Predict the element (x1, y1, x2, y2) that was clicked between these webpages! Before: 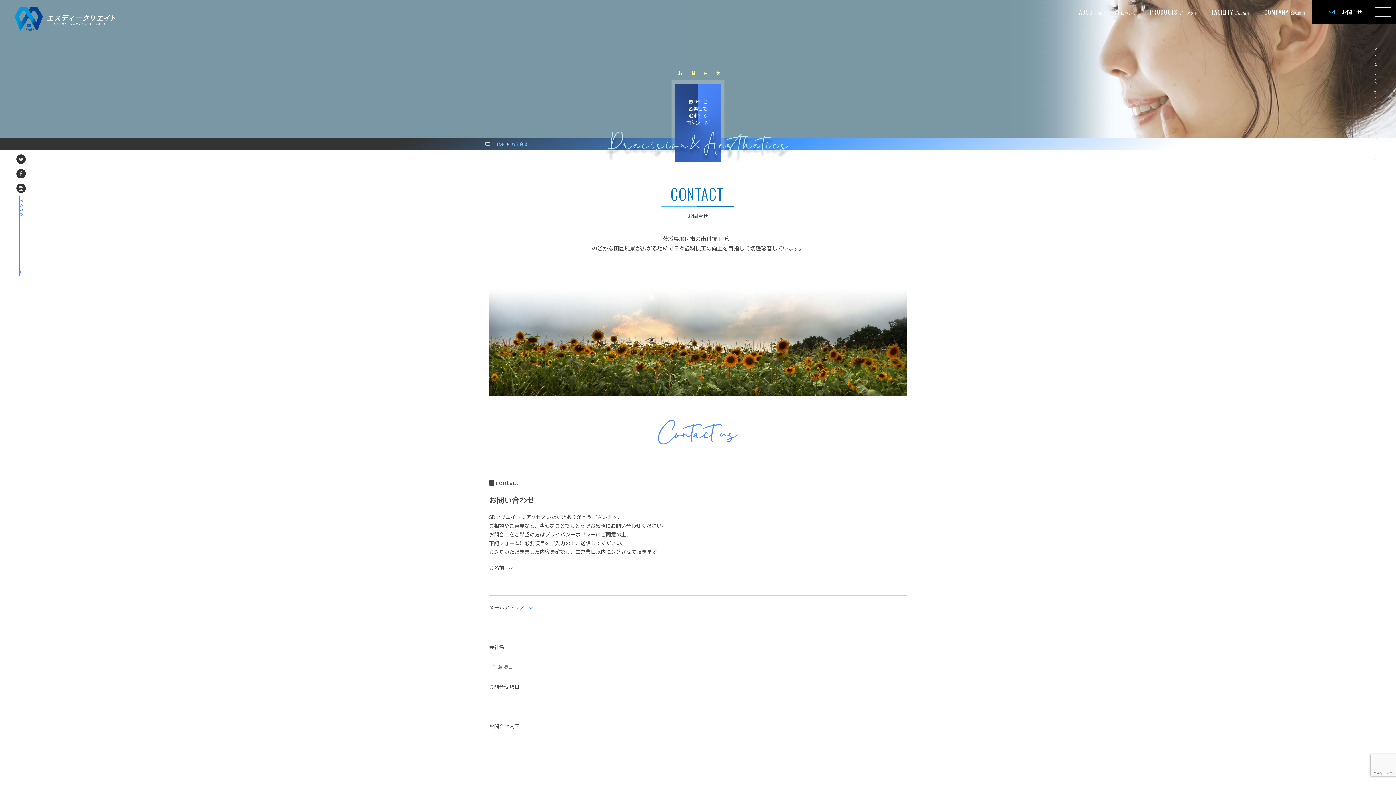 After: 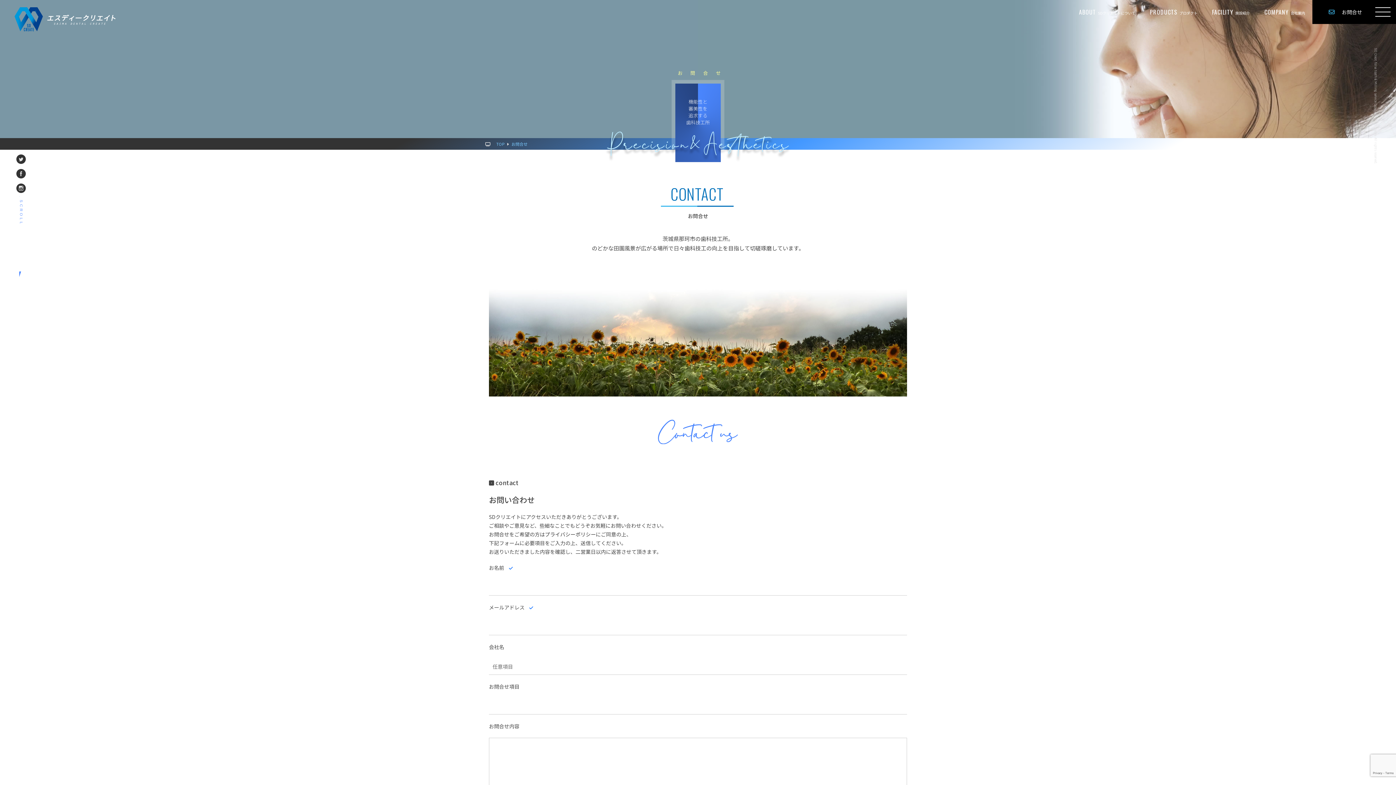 Action: bbox: (1329, 8, 1362, 15) label: お問合せ